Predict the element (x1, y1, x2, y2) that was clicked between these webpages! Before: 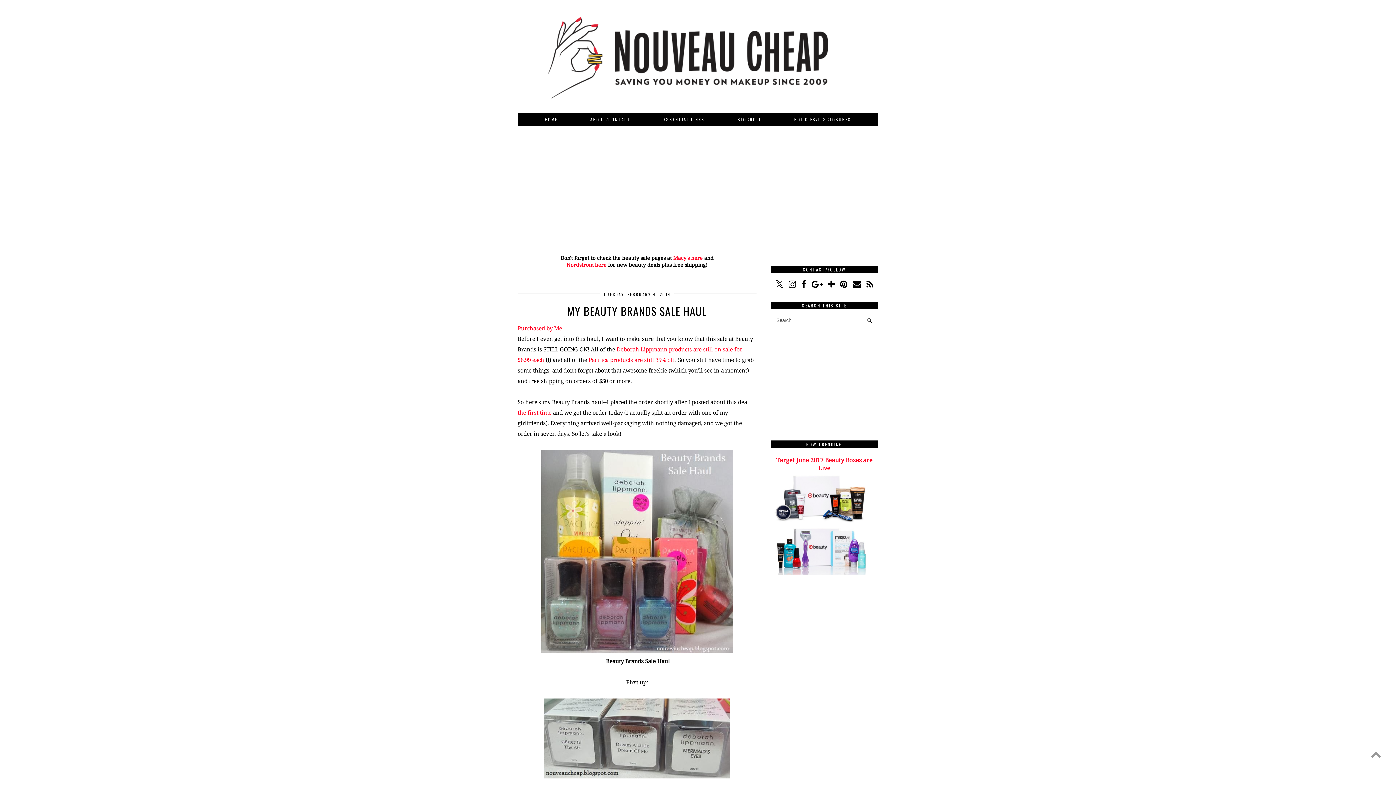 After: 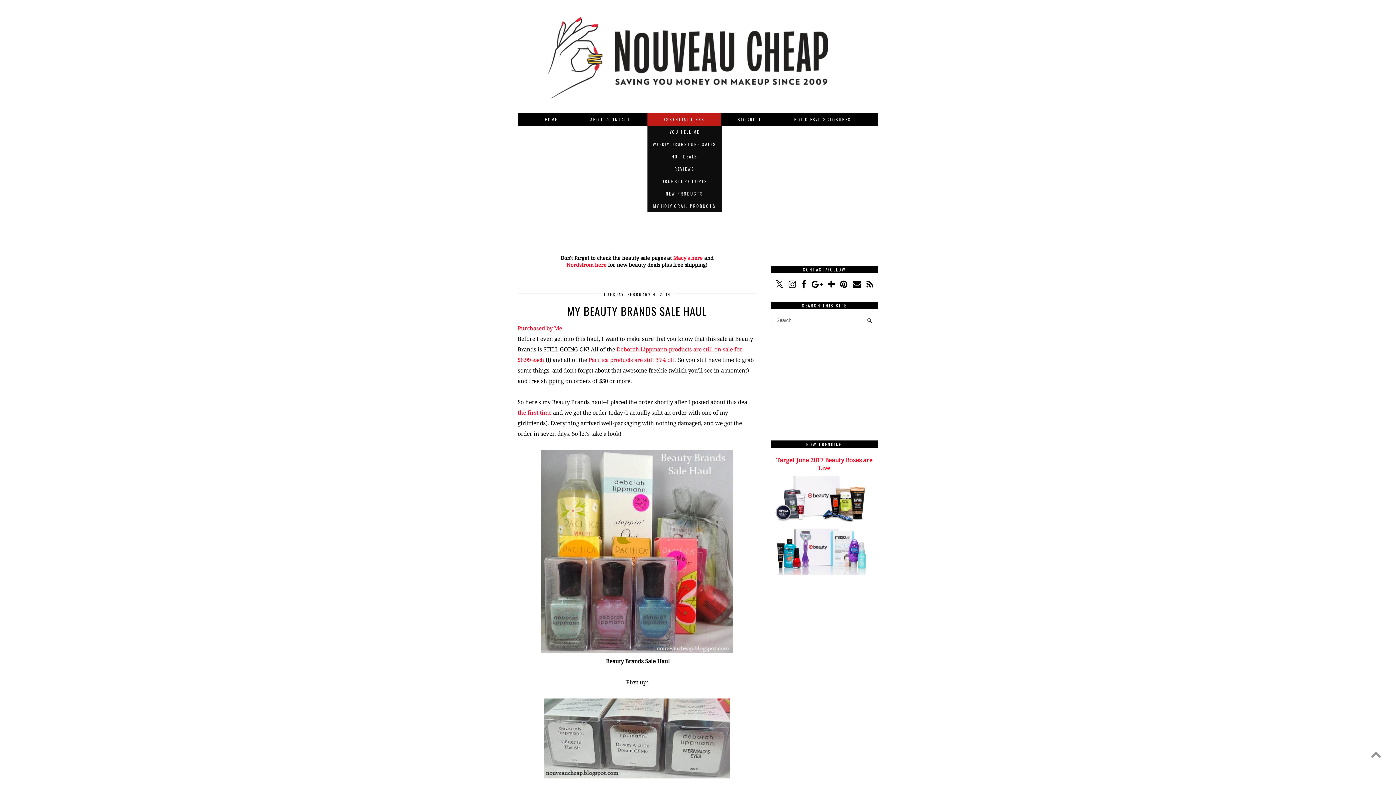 Action: bbox: (647, 113, 721, 125) label: ESSENTIAL LINKS